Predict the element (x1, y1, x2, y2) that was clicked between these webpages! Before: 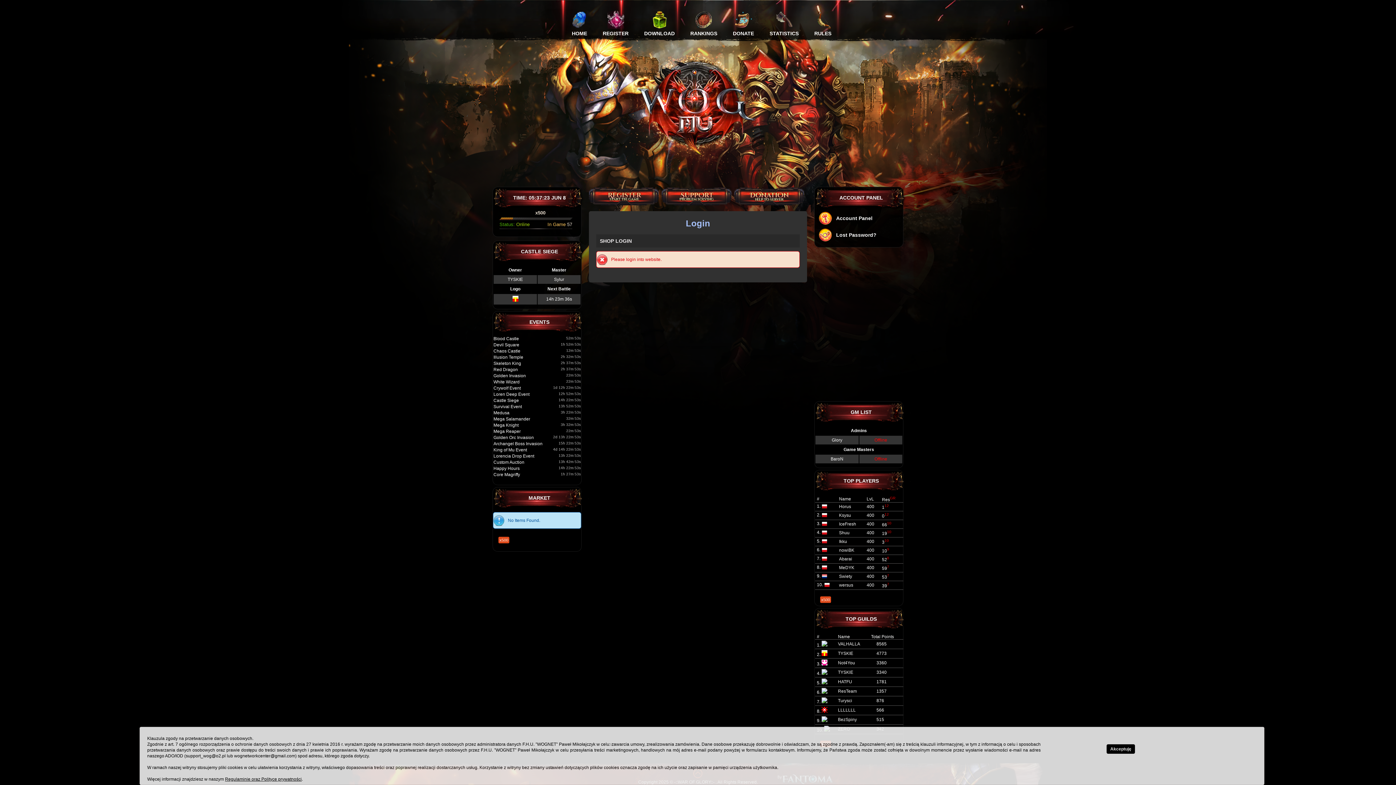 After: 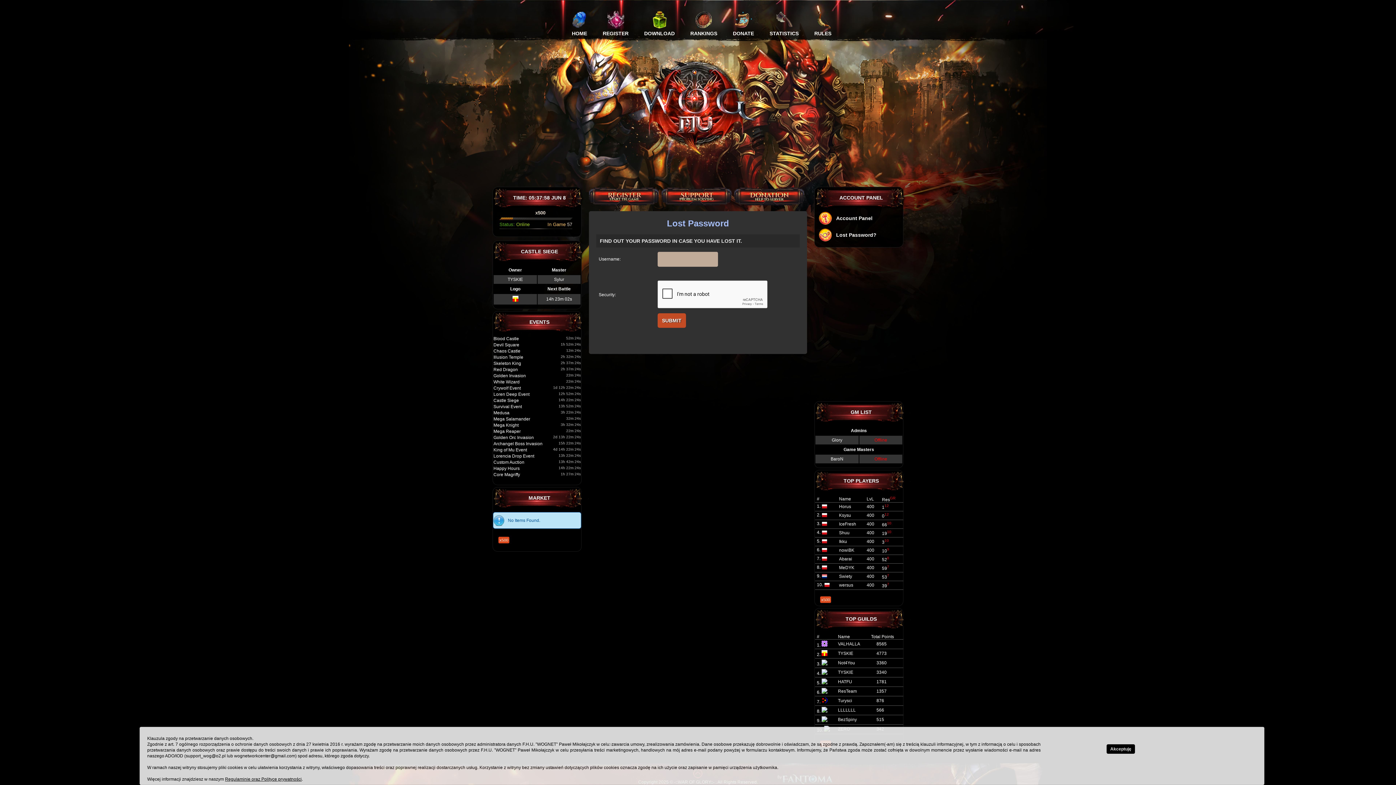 Action: bbox: (818, 228, 876, 242) label: Lost Password?